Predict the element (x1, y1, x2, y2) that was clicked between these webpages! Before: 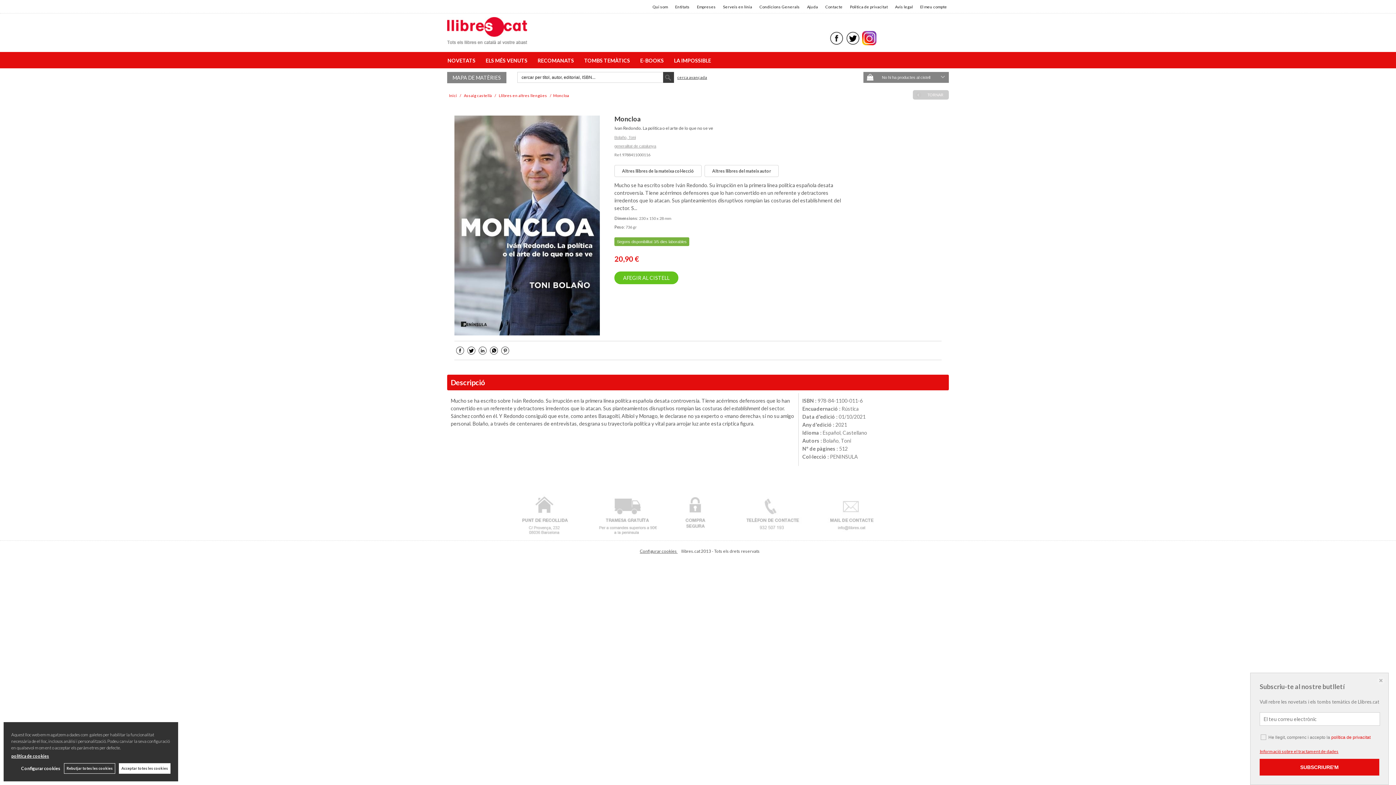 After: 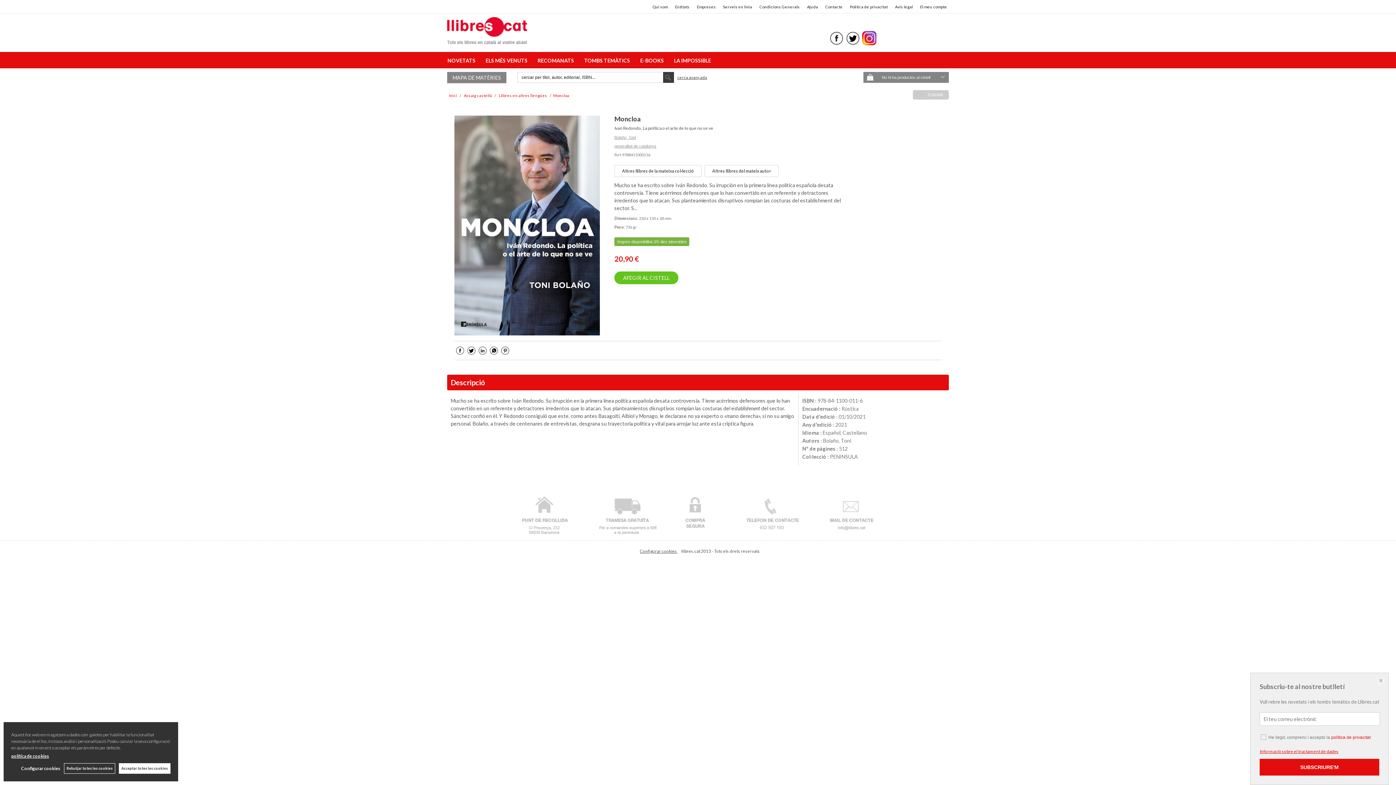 Action: bbox: (829, 40, 844, 46)